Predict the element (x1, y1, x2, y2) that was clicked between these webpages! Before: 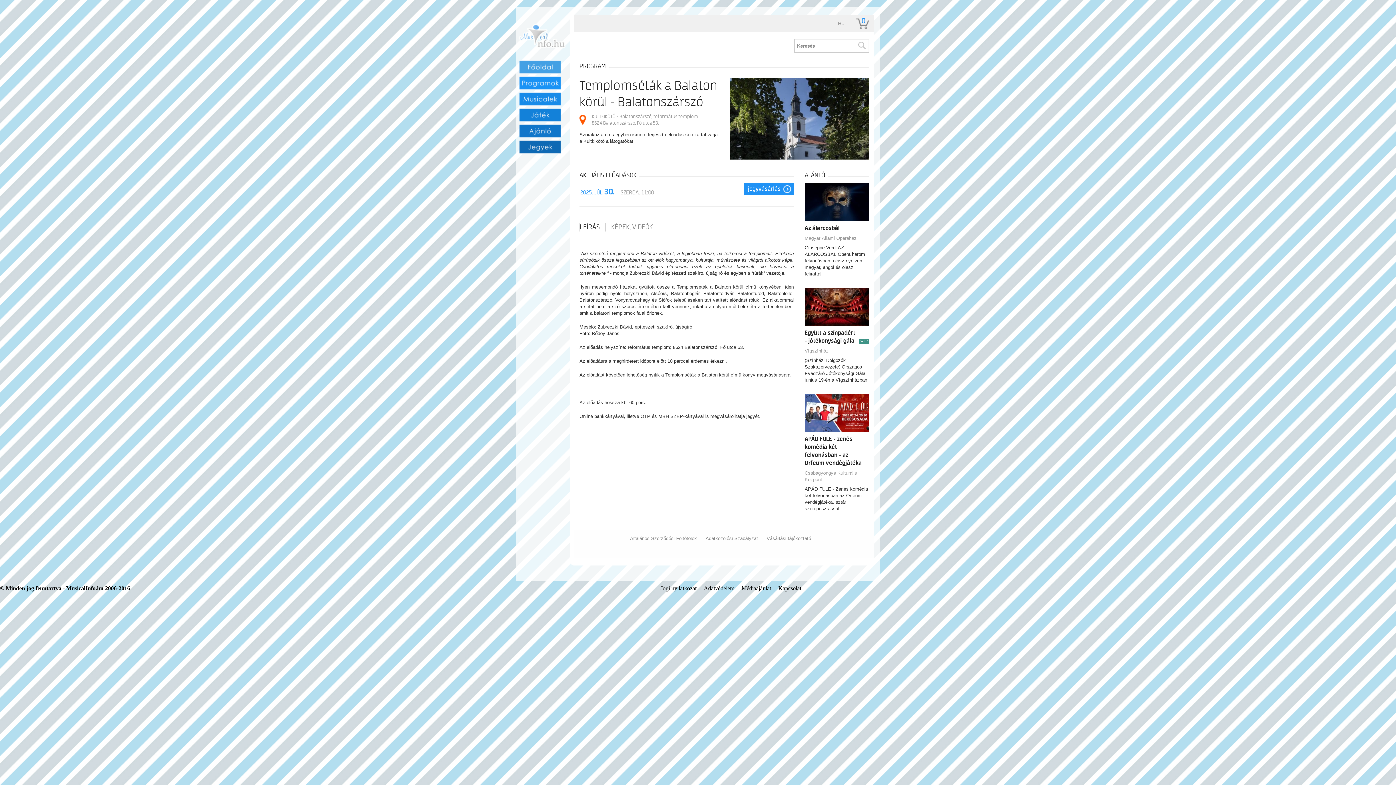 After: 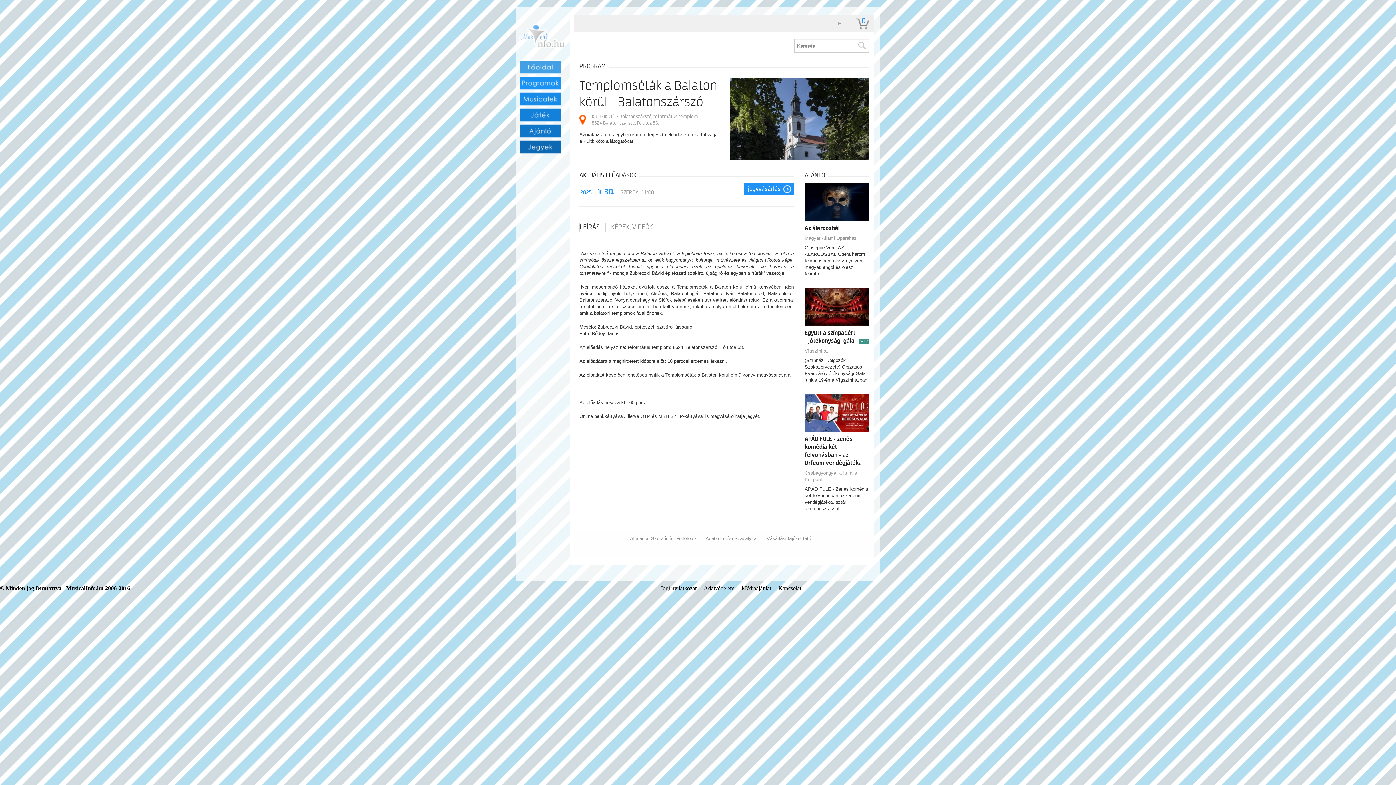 Action: bbox: (519, 143, 560, 149)